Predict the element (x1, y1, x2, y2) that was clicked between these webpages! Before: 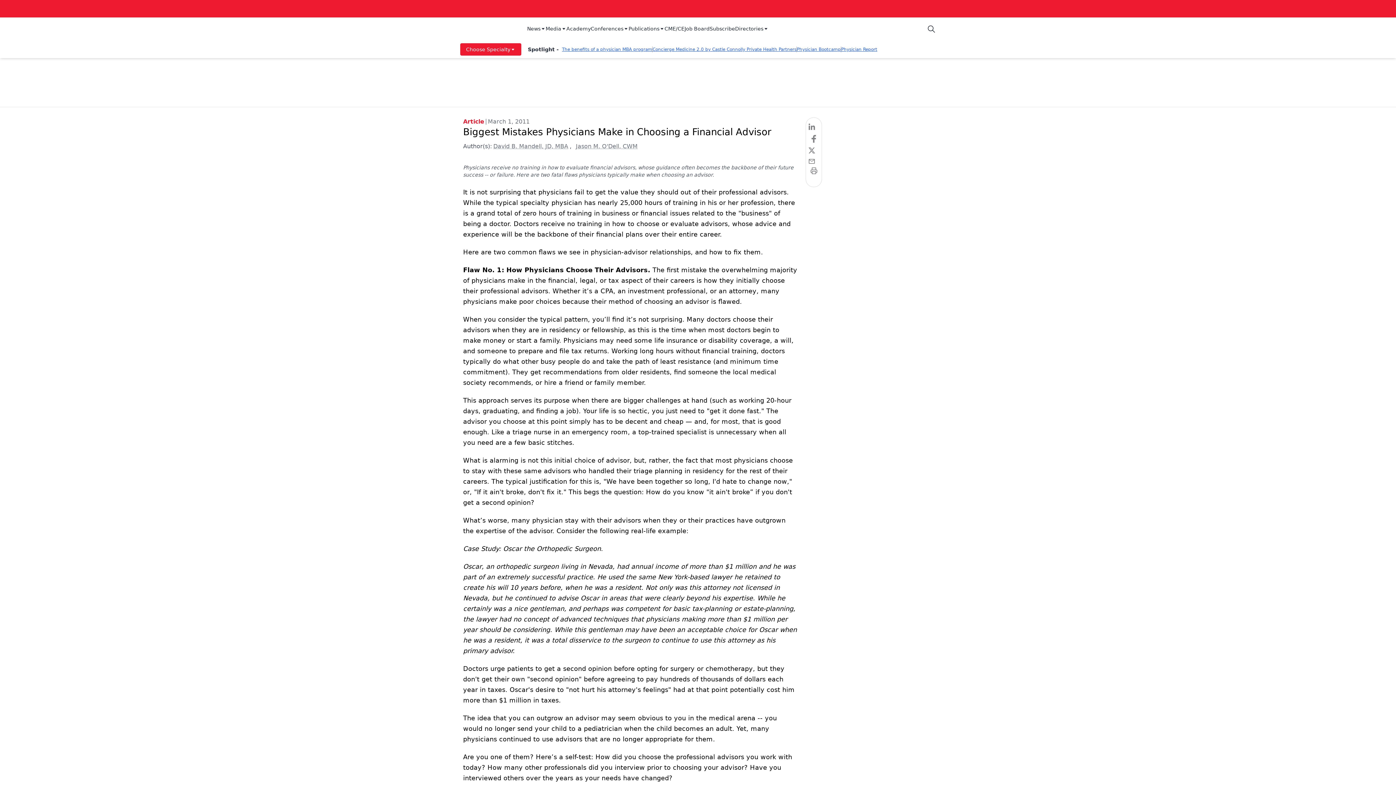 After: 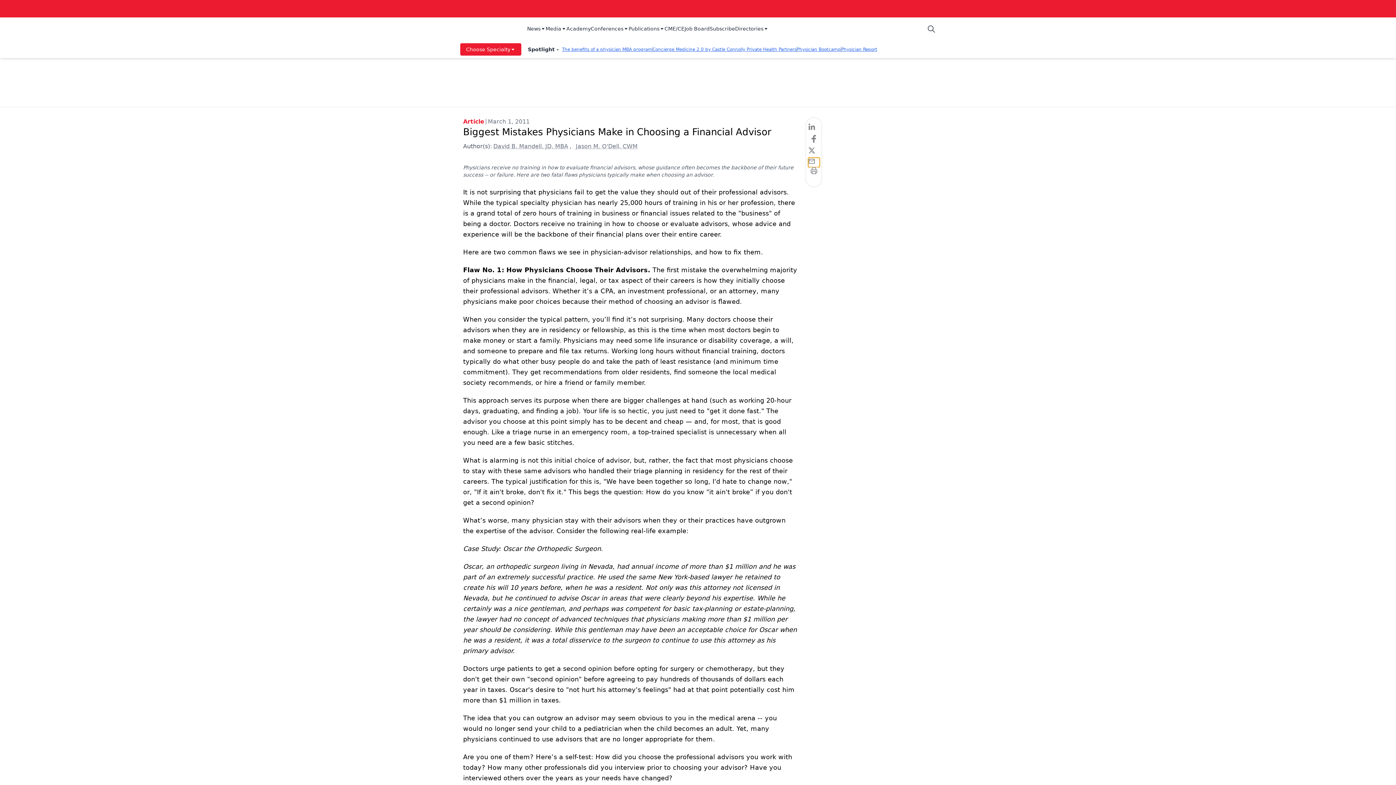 Action: bbox: (808, 157, 819, 167) label: email